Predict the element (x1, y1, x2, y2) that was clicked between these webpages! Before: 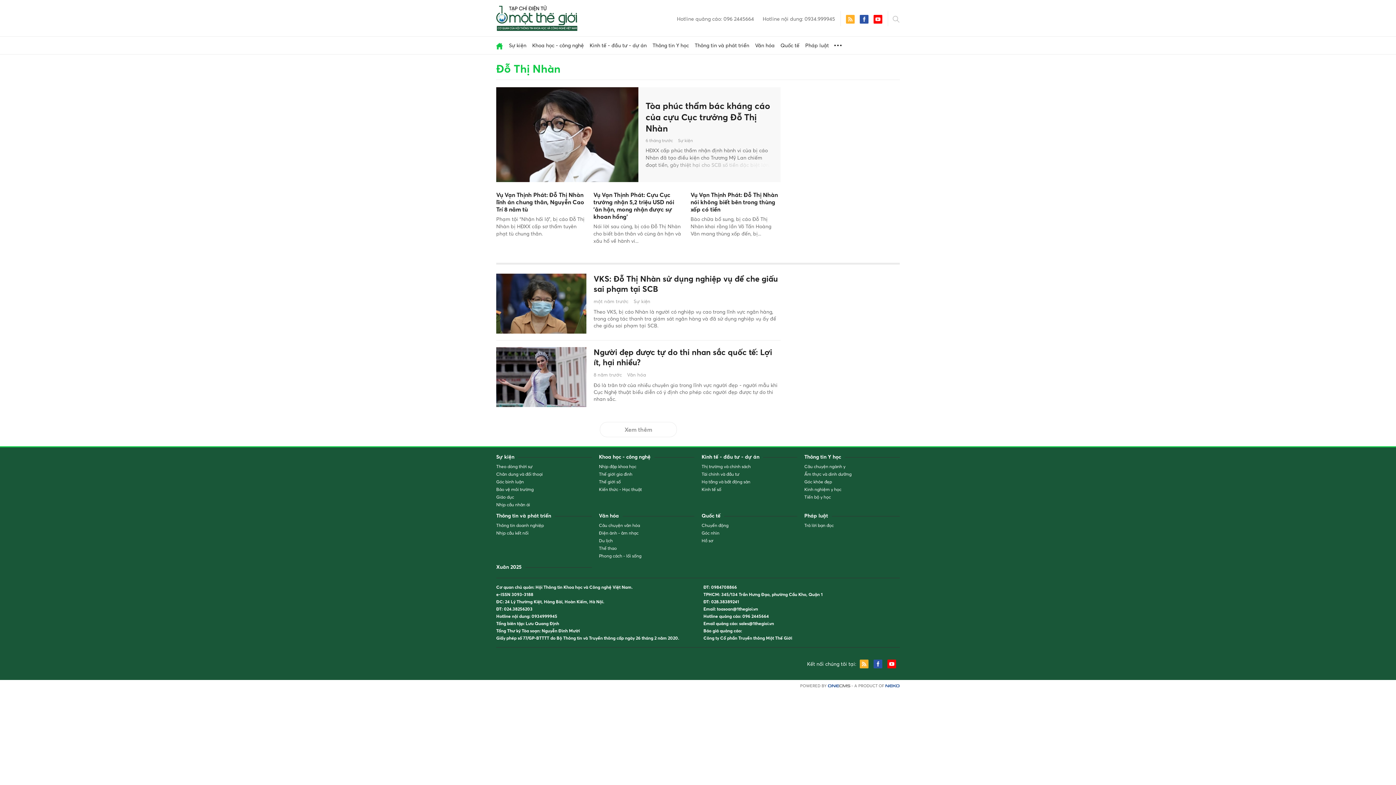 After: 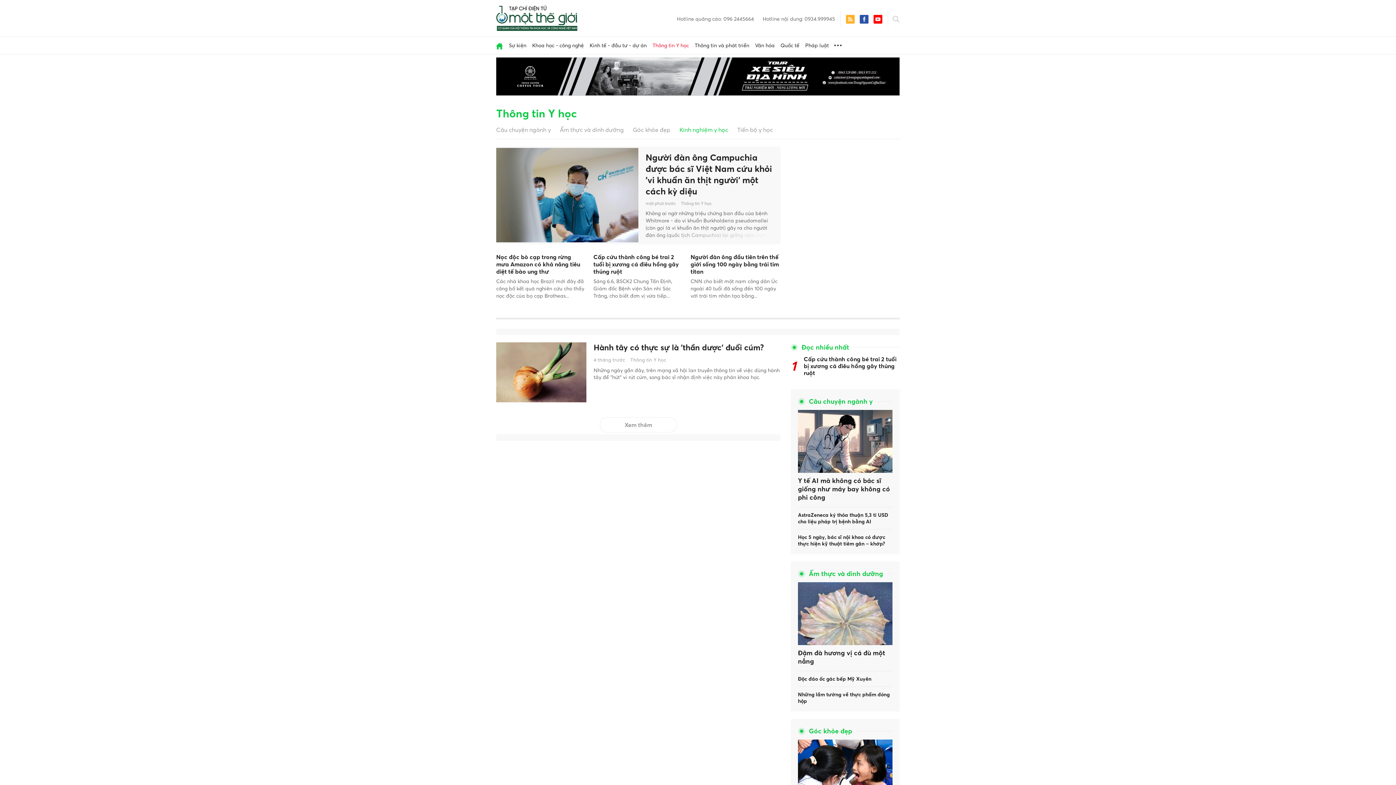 Action: bbox: (804, 487, 841, 492) label: Kinh nghiệm y học